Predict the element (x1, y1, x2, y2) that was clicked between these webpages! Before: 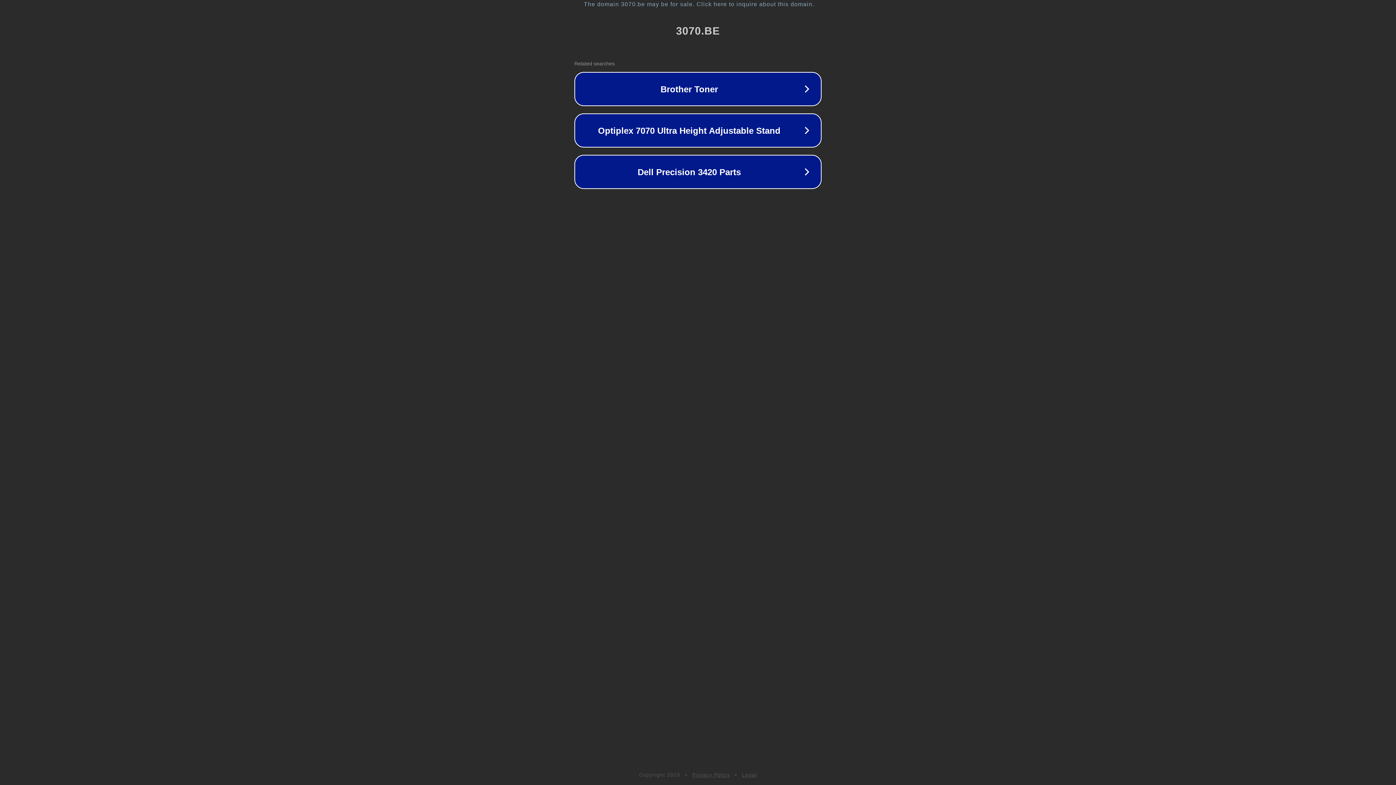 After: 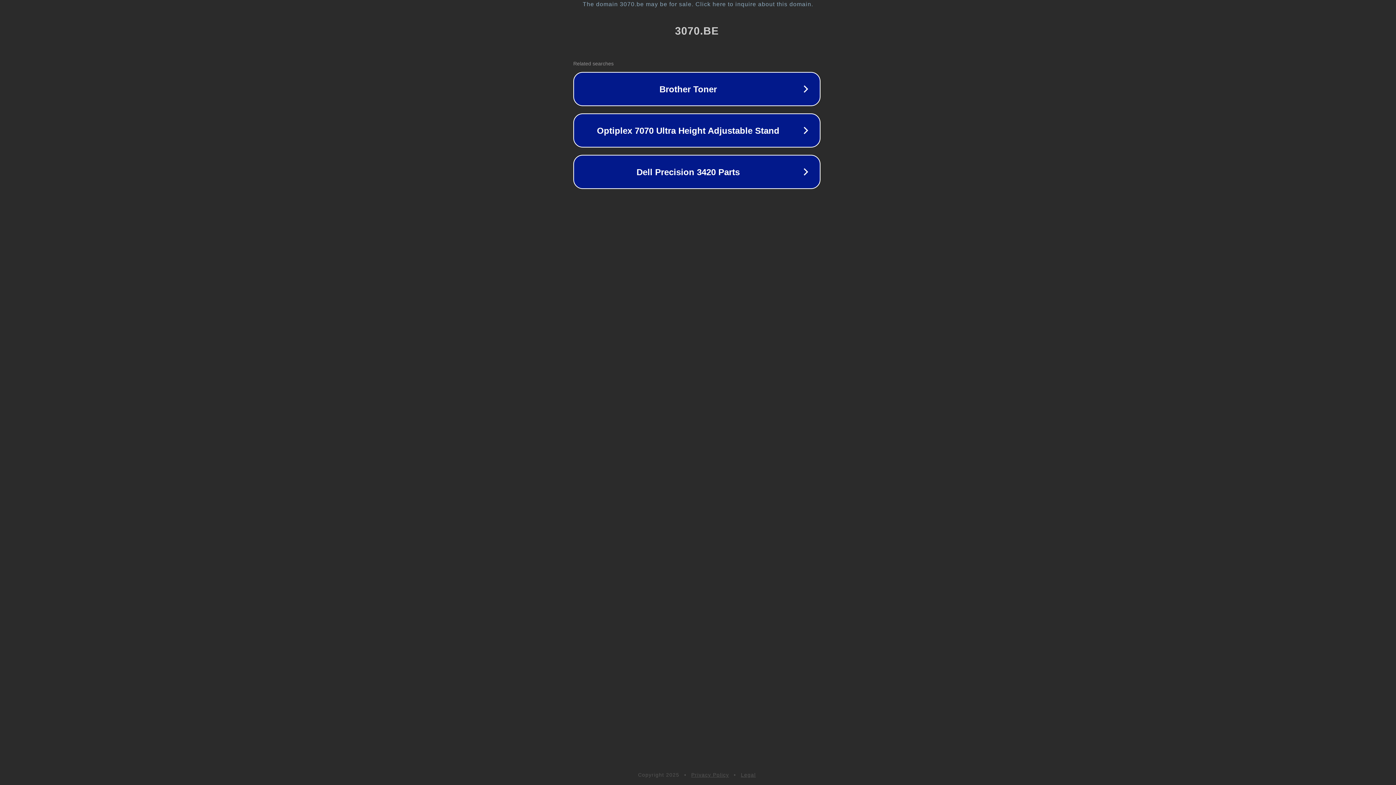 Action: bbox: (1, 1, 1397, 7) label: The domain 3070.be may be for sale. Click here to inquire about this domain.